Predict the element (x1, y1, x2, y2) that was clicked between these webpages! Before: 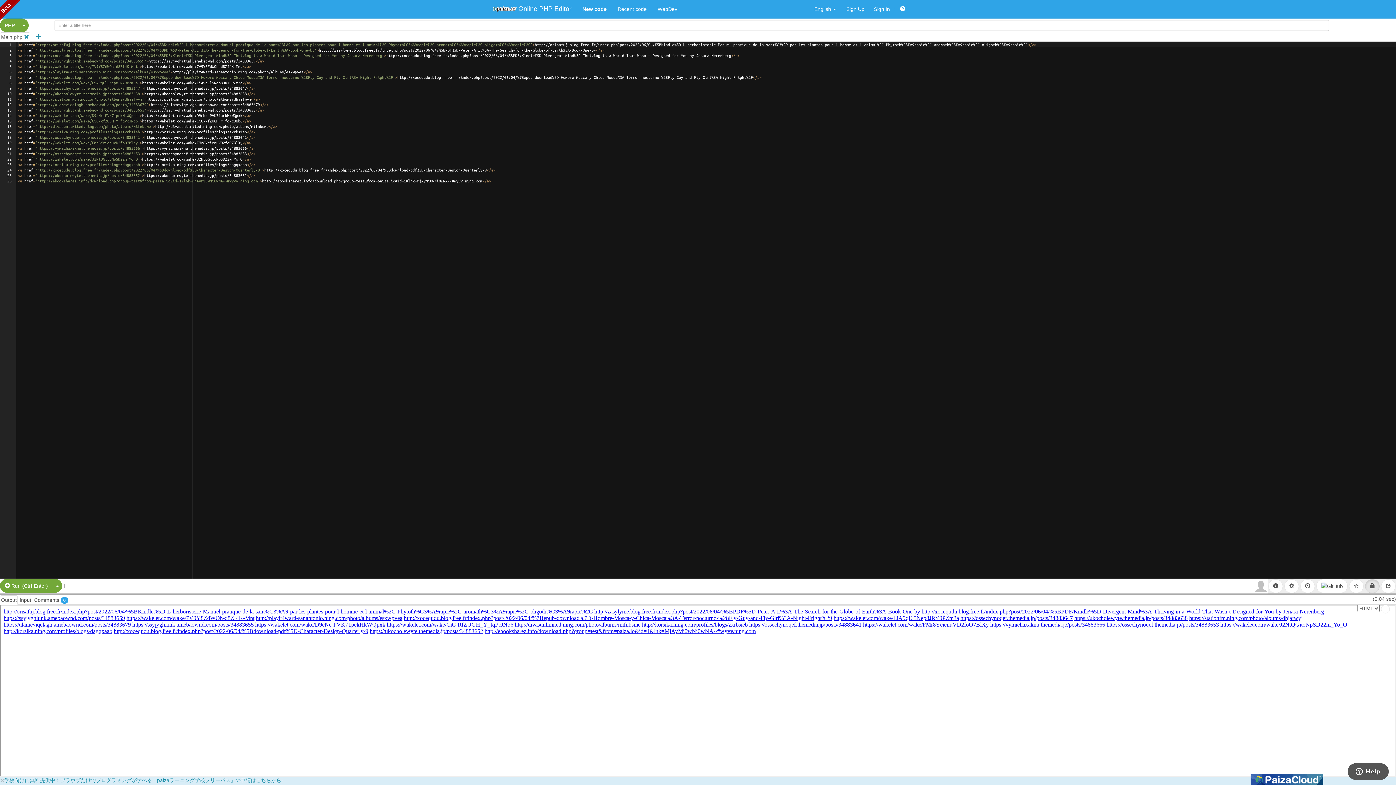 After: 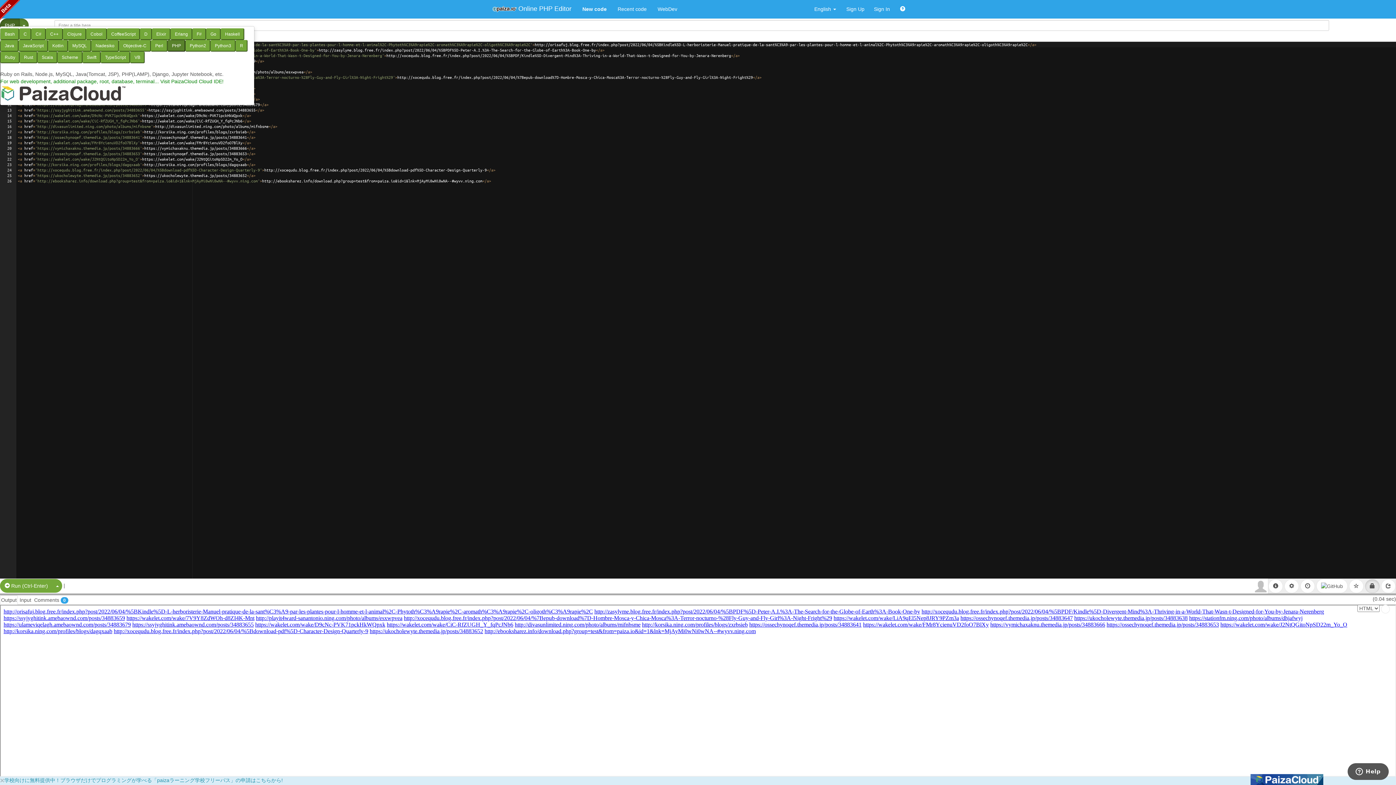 Action: bbox: (0, 18, 19, 32) label: PHP